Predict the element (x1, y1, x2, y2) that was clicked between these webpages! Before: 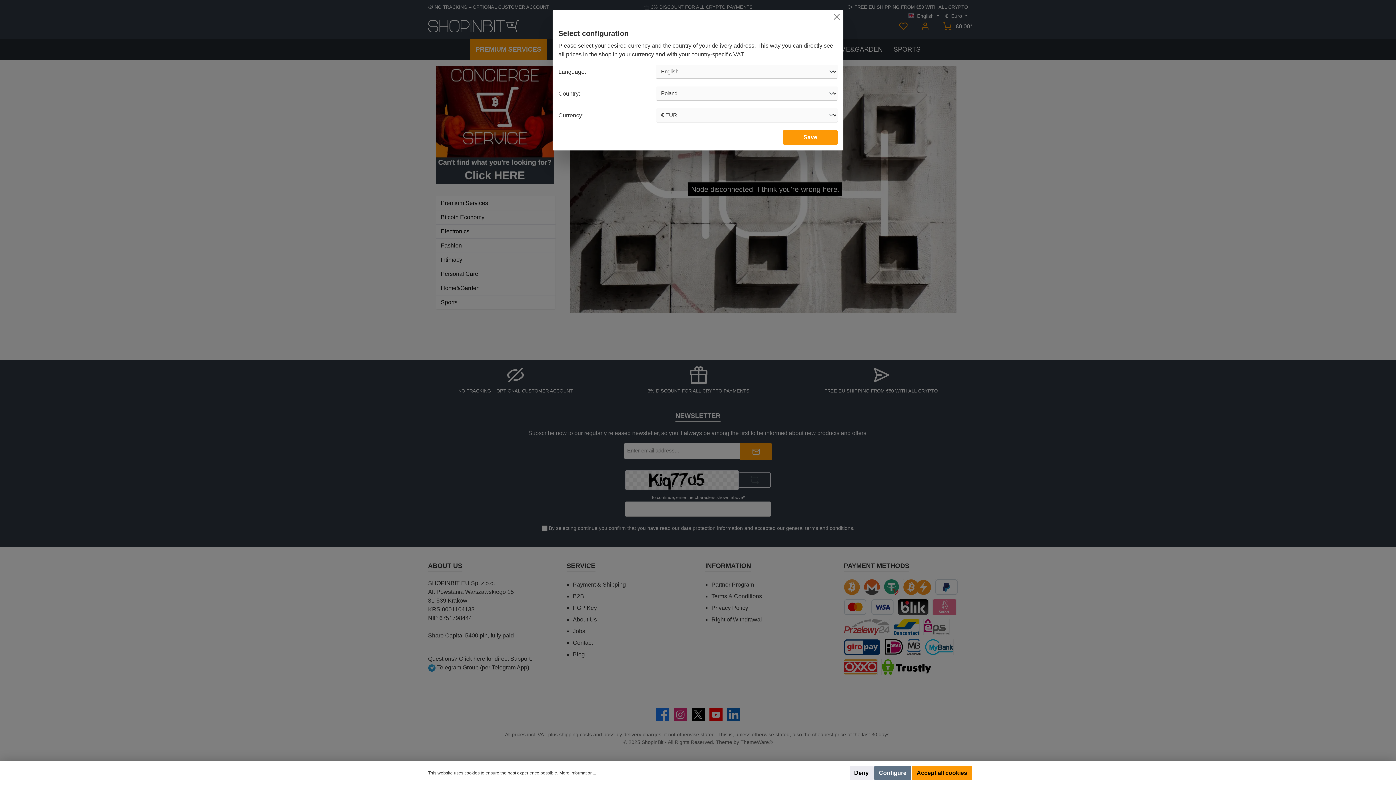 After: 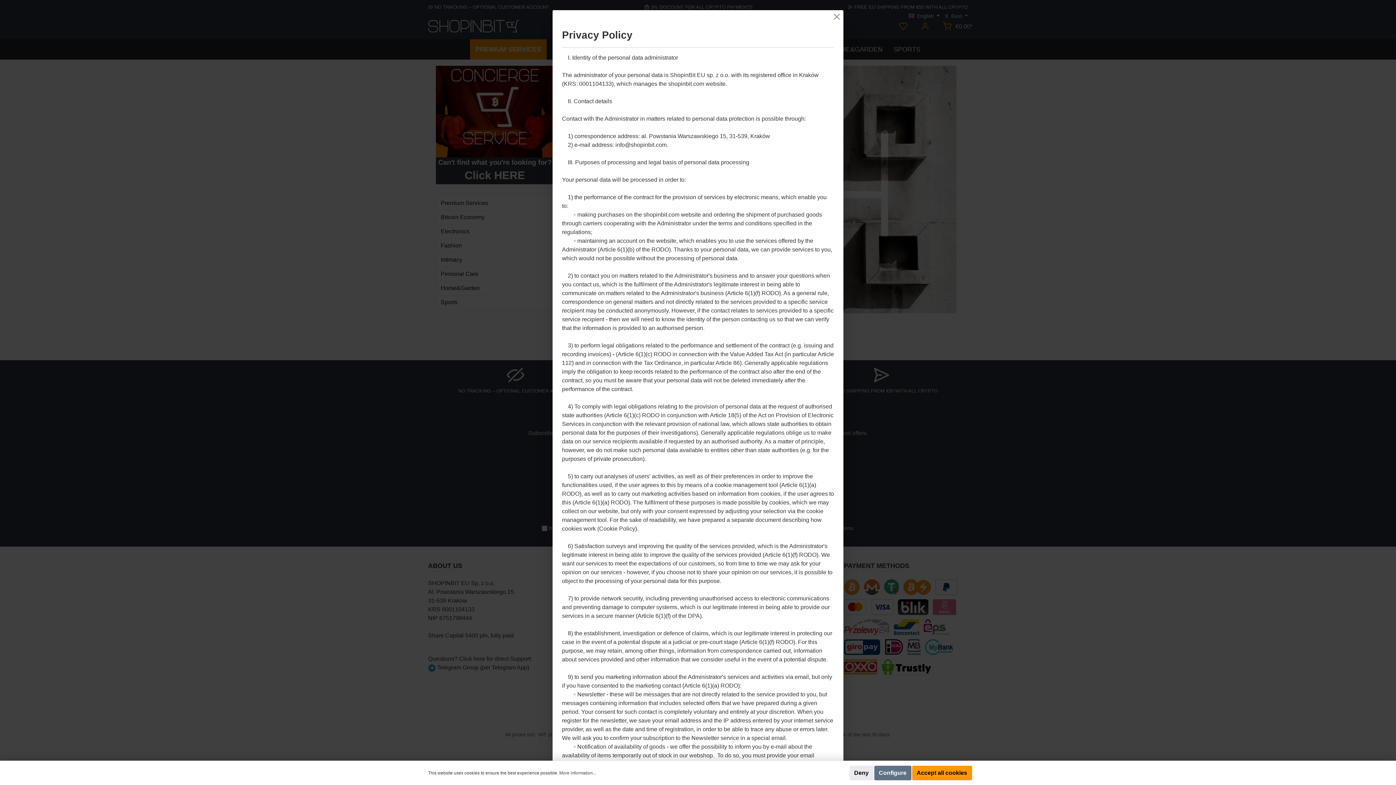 Action: label: More information... bbox: (559, 770, 596, 776)